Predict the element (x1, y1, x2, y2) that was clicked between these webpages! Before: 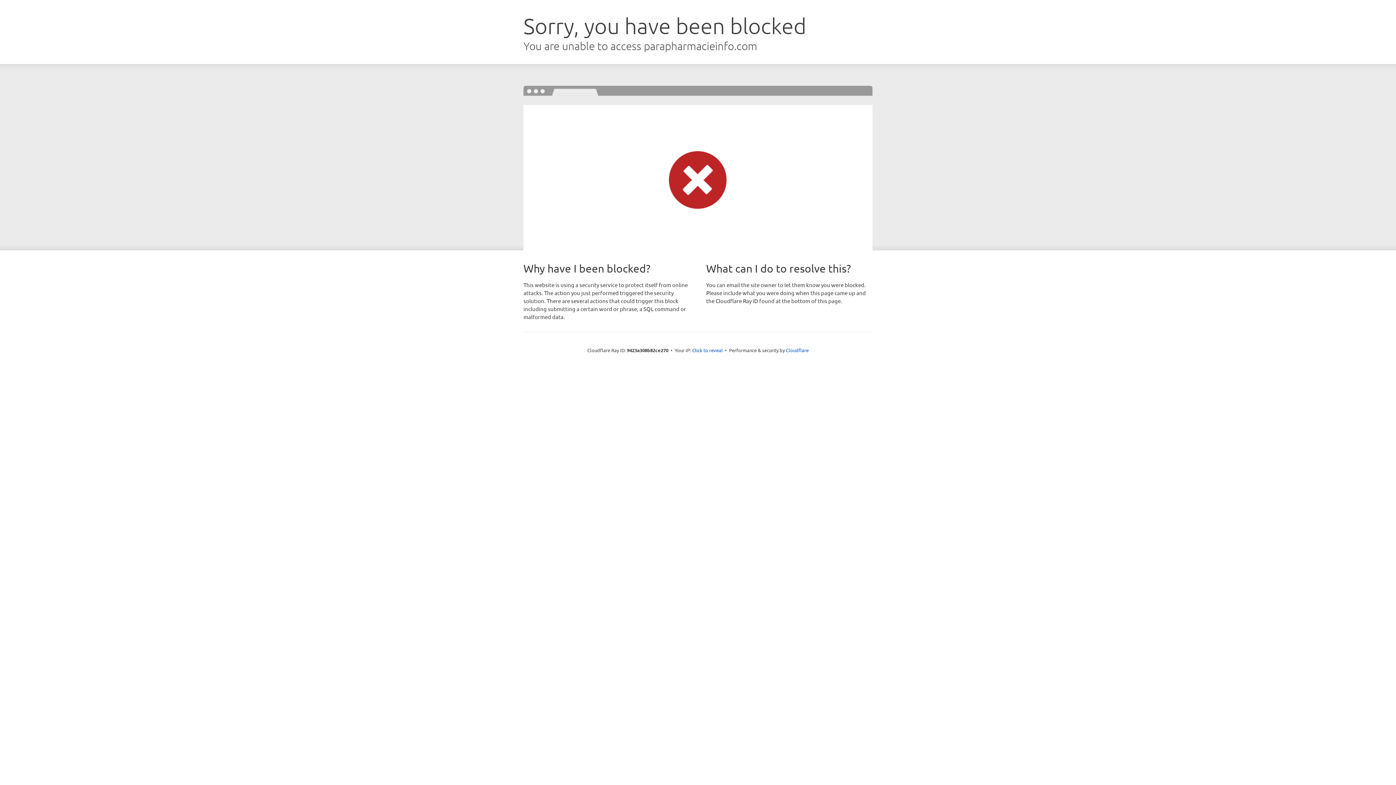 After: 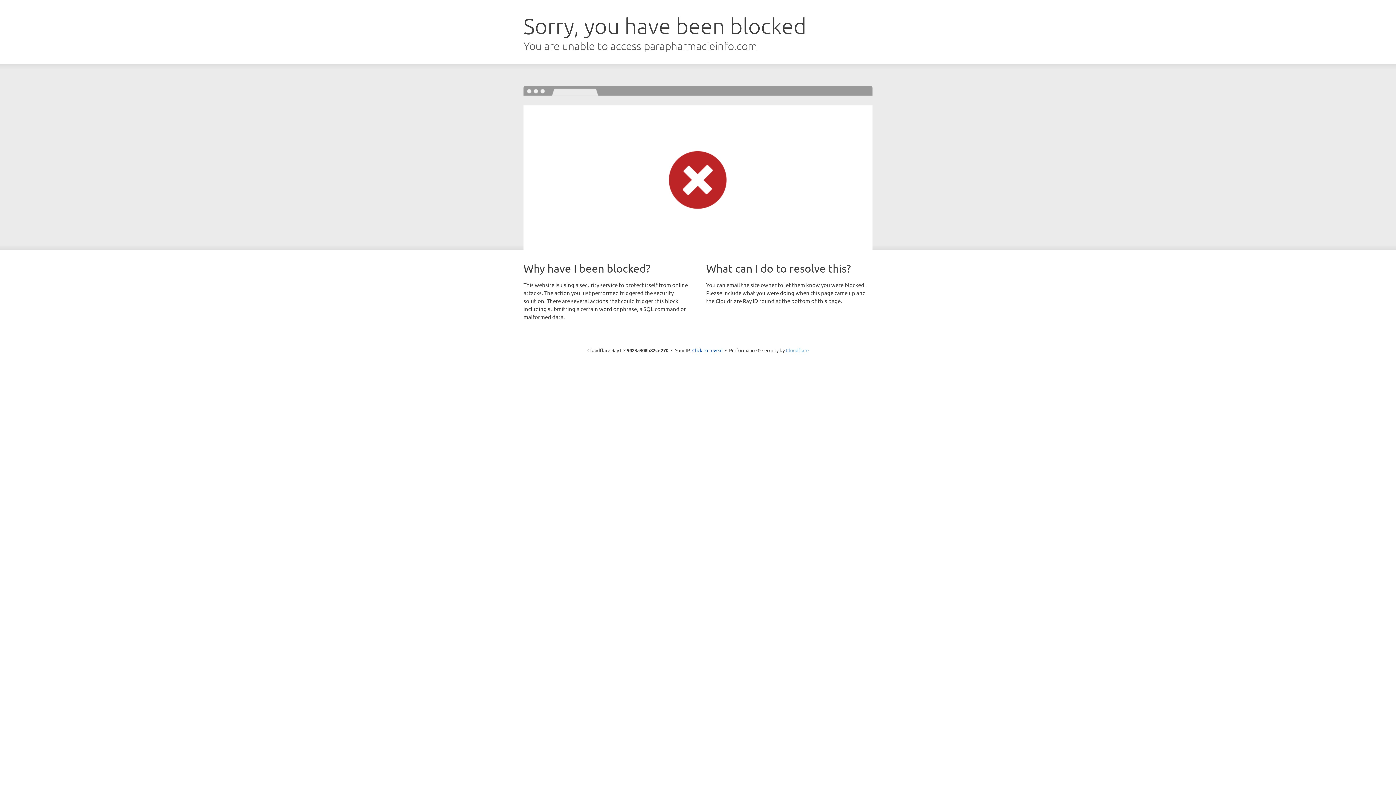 Action: label: Cloudflare bbox: (786, 347, 808, 353)